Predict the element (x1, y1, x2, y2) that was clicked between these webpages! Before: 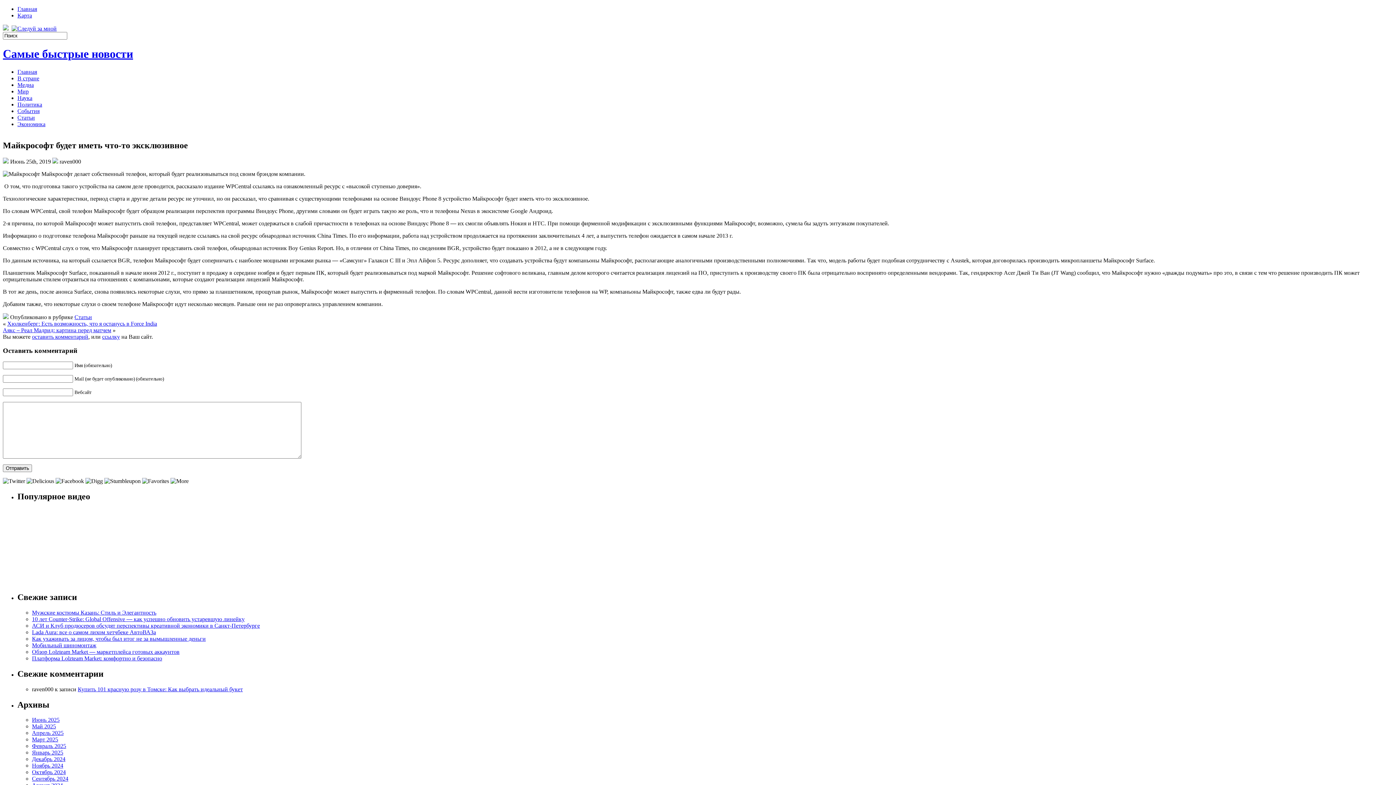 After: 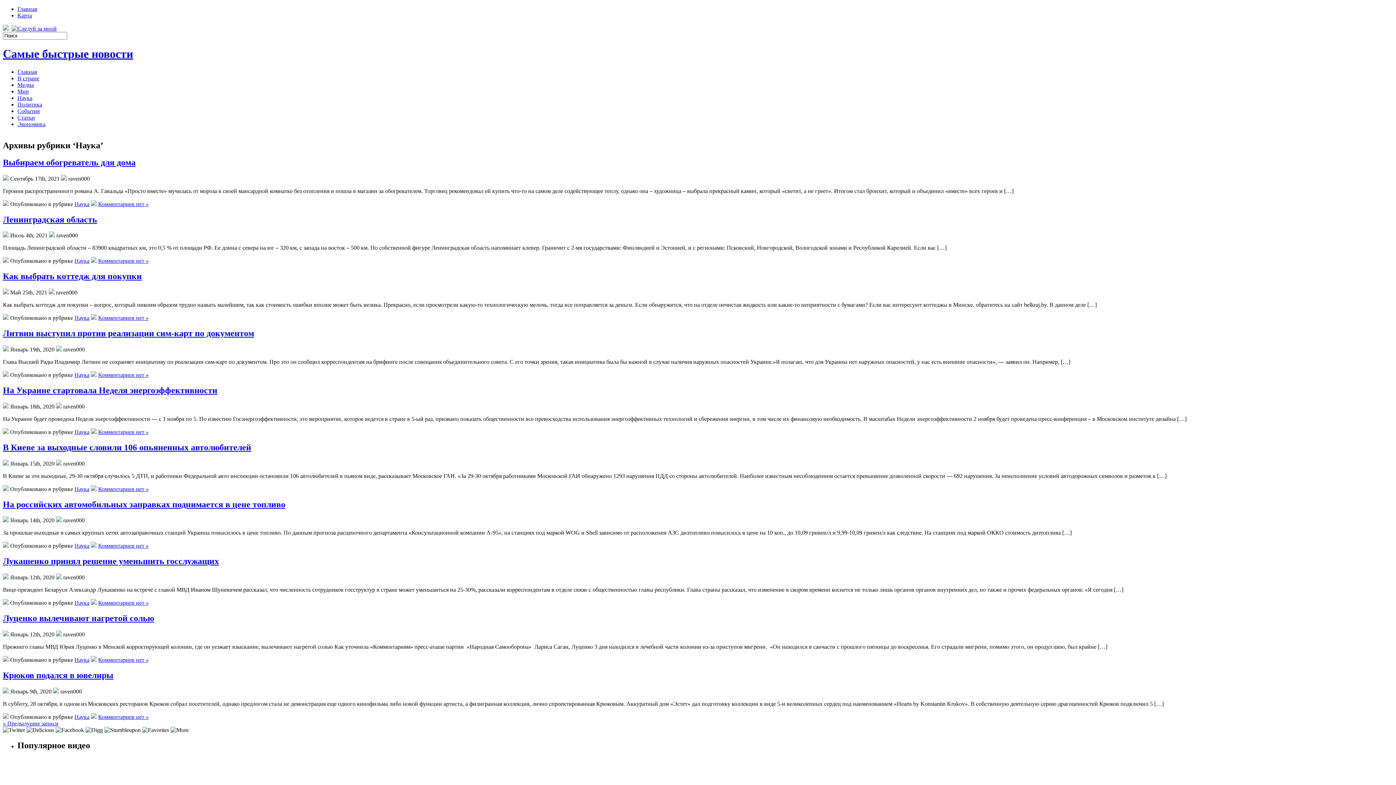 Action: label: Наука bbox: (17, 94, 32, 101)